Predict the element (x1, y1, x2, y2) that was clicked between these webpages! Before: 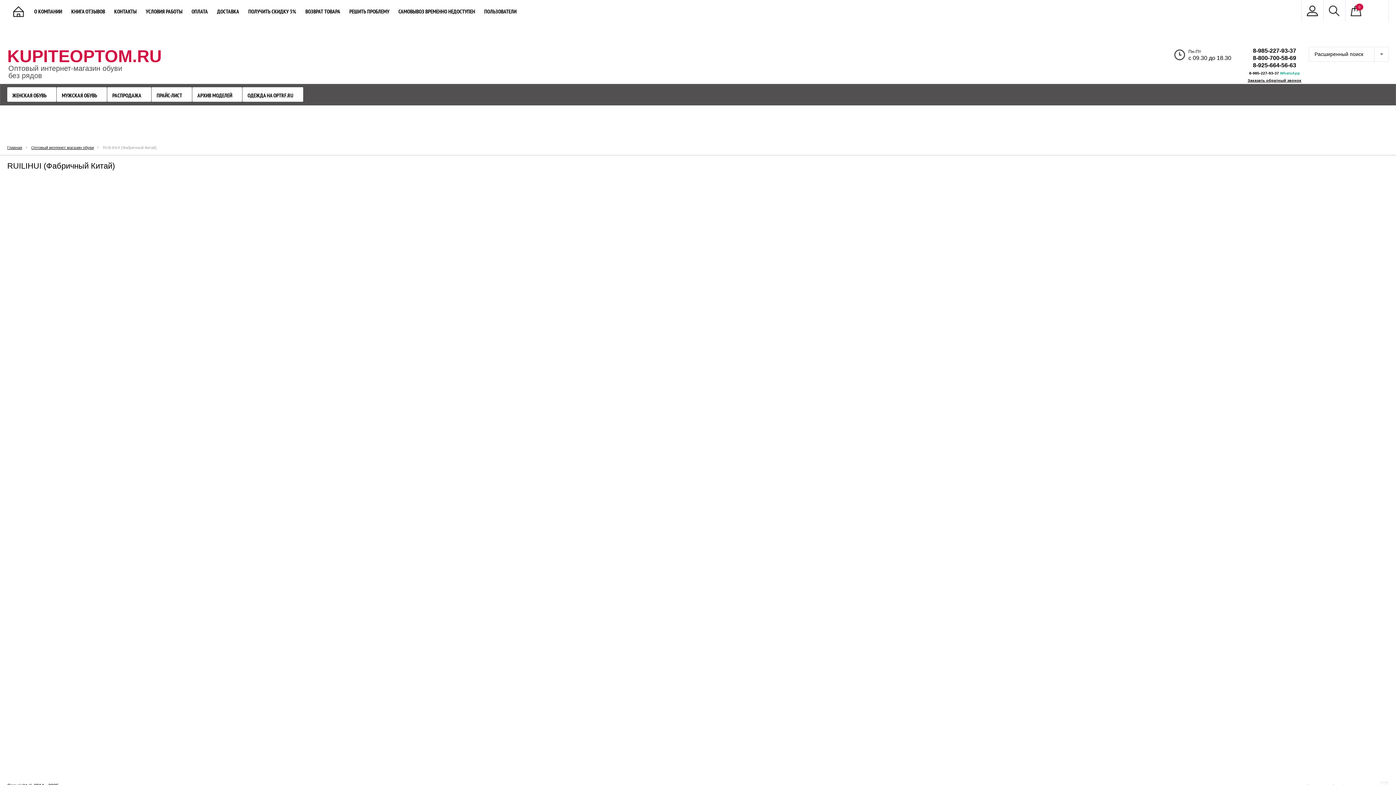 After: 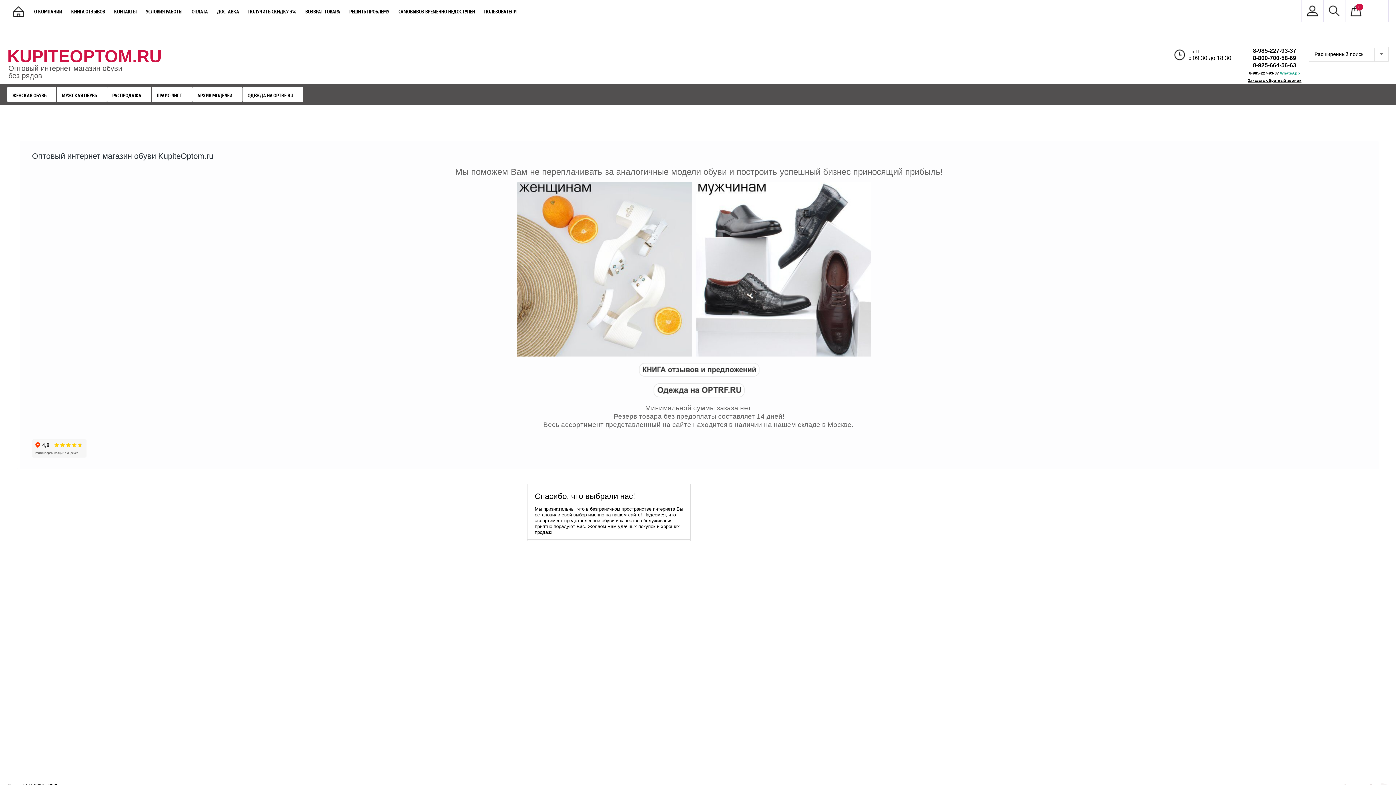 Action: label: Главная bbox: (7, 145, 22, 149)